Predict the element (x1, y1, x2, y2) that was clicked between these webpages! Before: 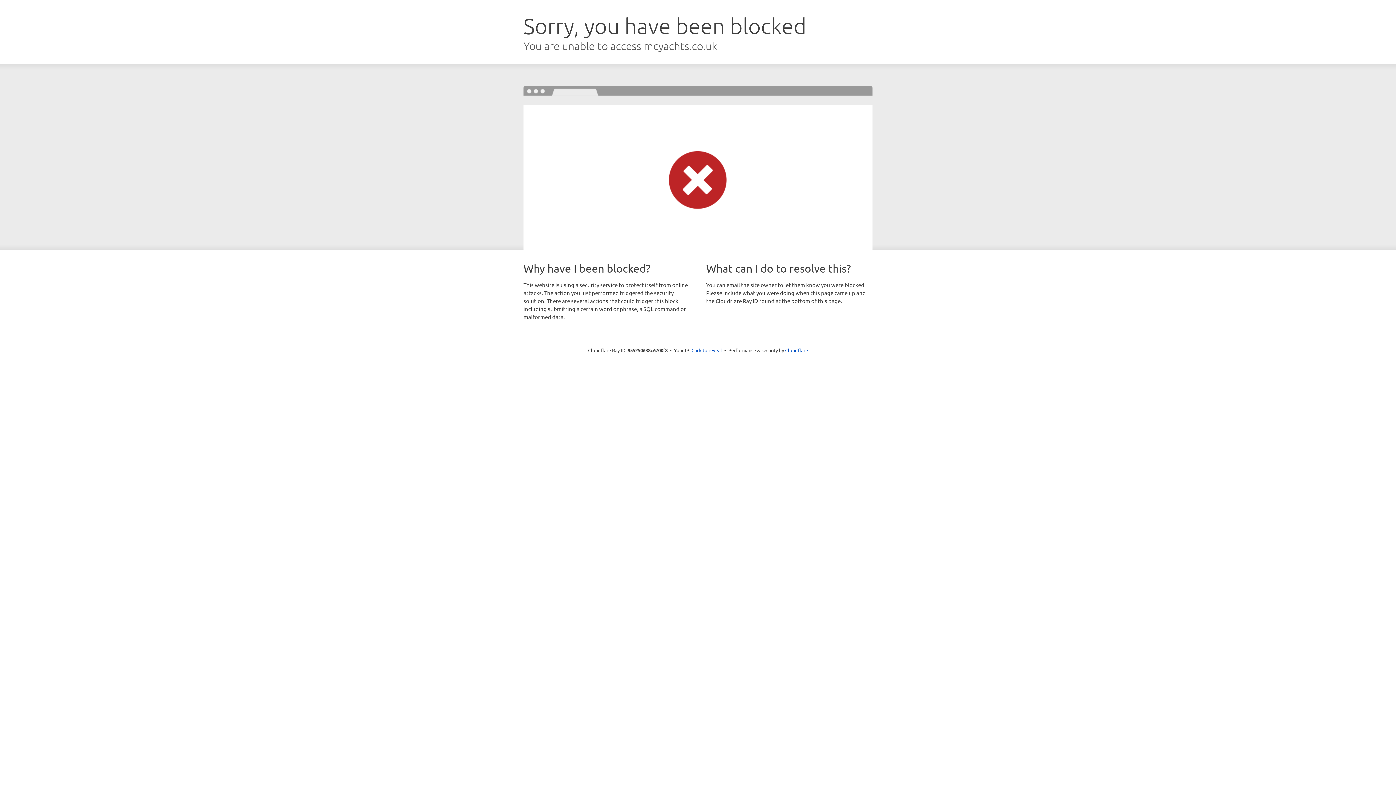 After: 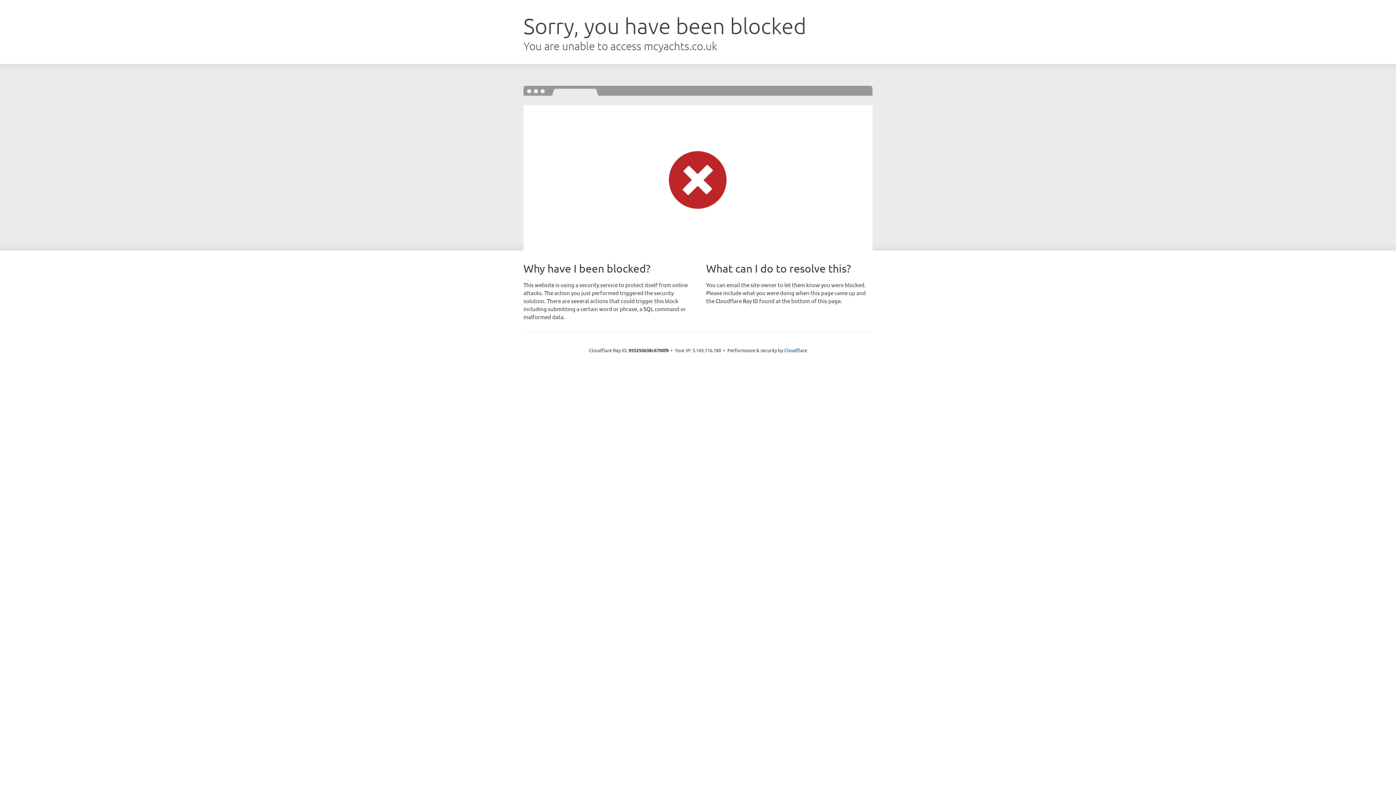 Action: bbox: (691, 346, 722, 353) label: Click to reveal